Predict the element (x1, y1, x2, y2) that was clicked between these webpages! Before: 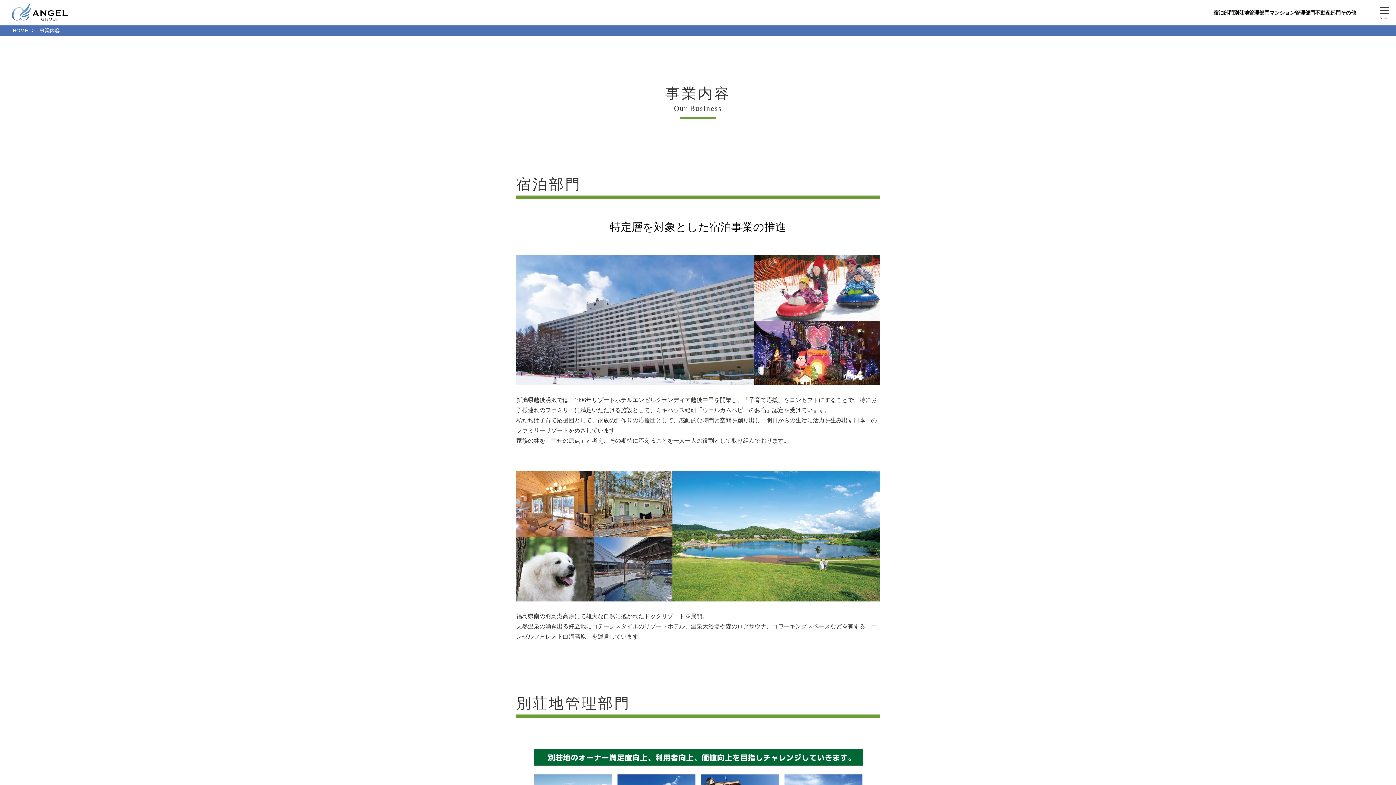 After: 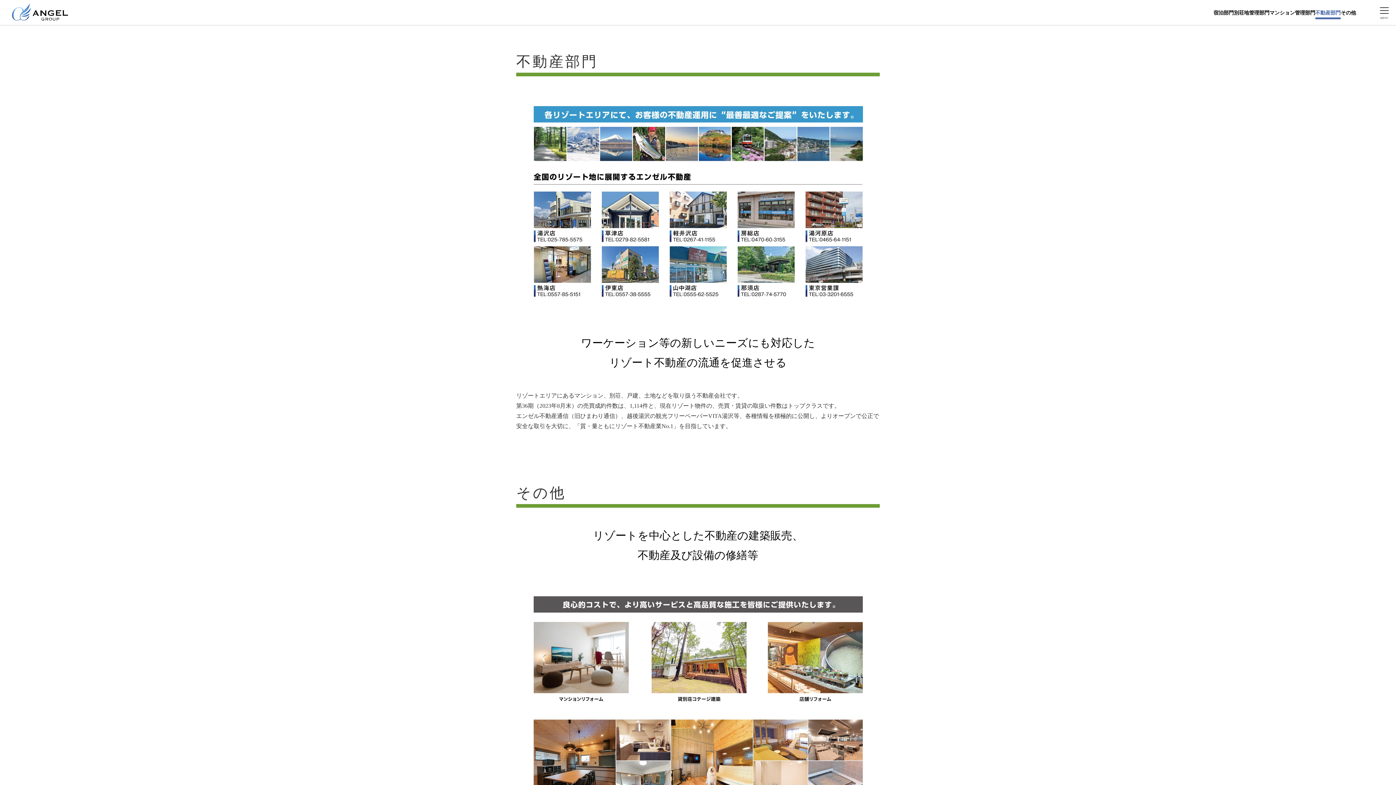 Action: label: 不動産部門 bbox: (1315, 9, 1341, 15)